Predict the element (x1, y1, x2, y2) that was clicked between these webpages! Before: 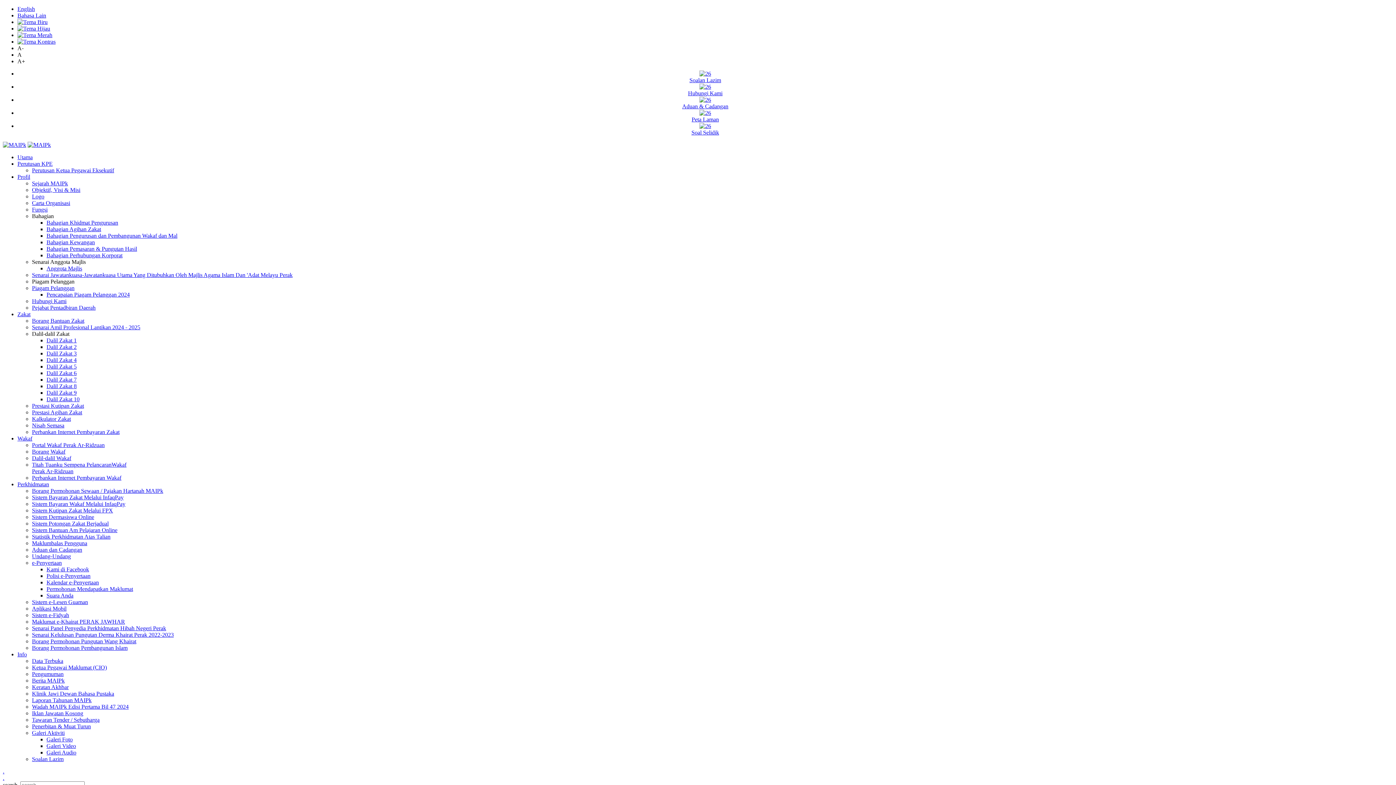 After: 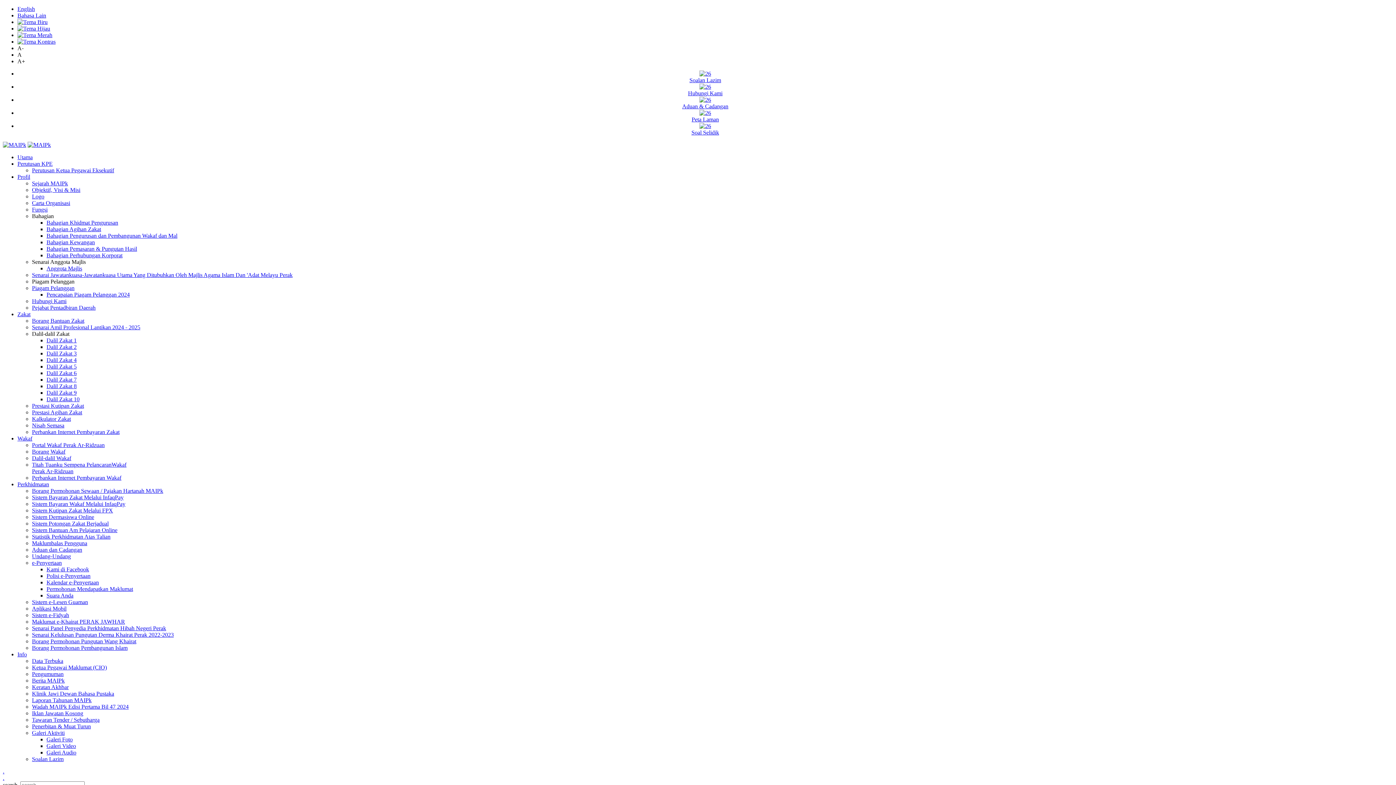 Action: label: A- bbox: (17, 45, 23, 51)